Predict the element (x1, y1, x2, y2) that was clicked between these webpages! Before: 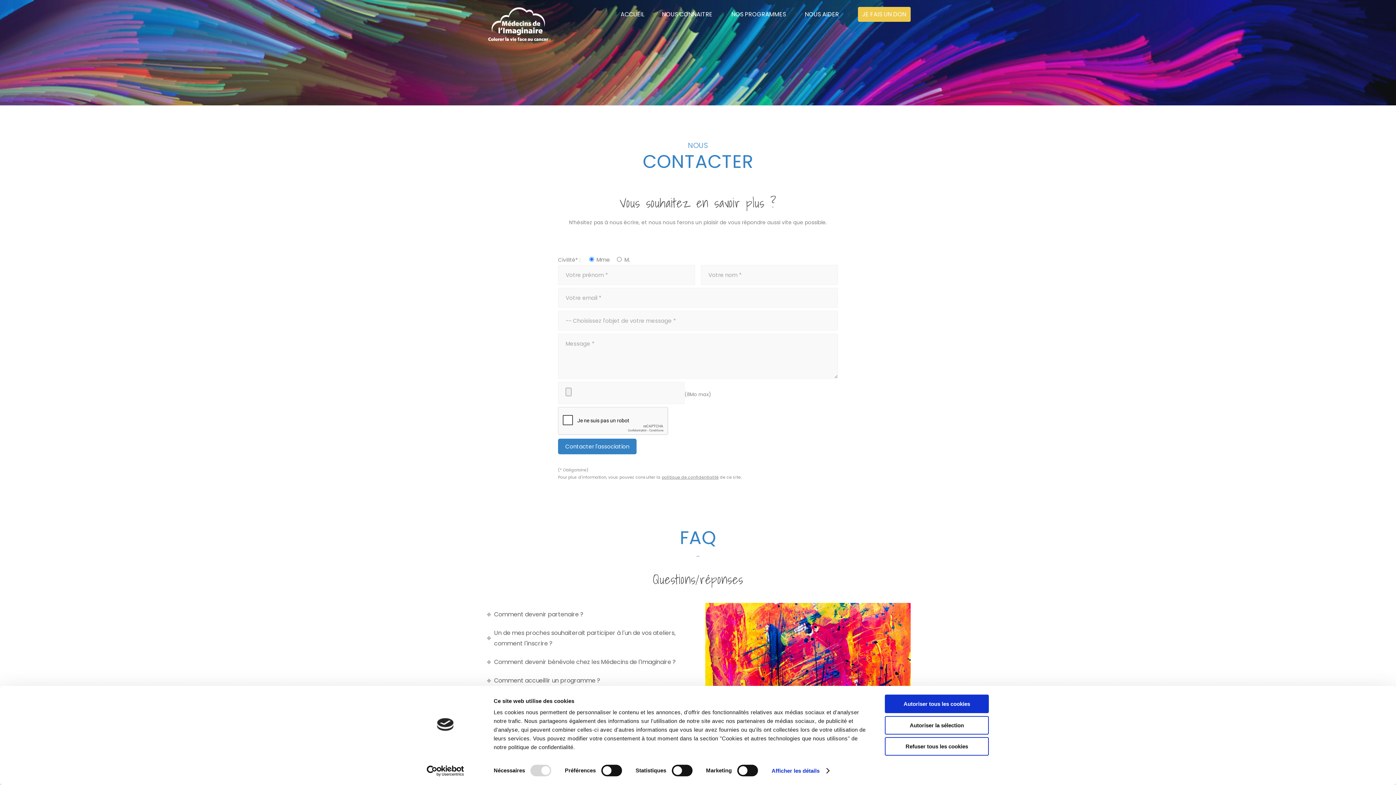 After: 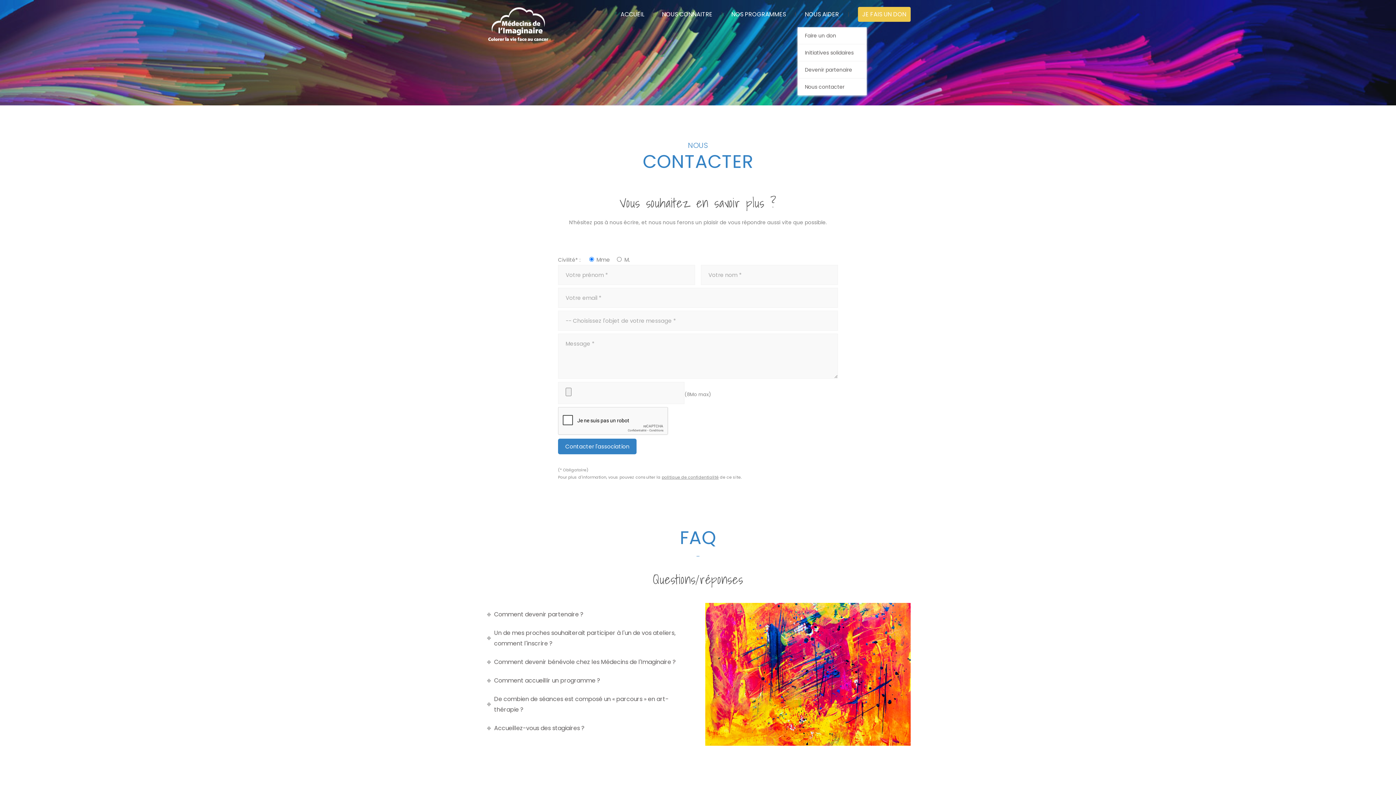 Action: bbox: (805, 10, 839, 18) label: NOUS AIDER